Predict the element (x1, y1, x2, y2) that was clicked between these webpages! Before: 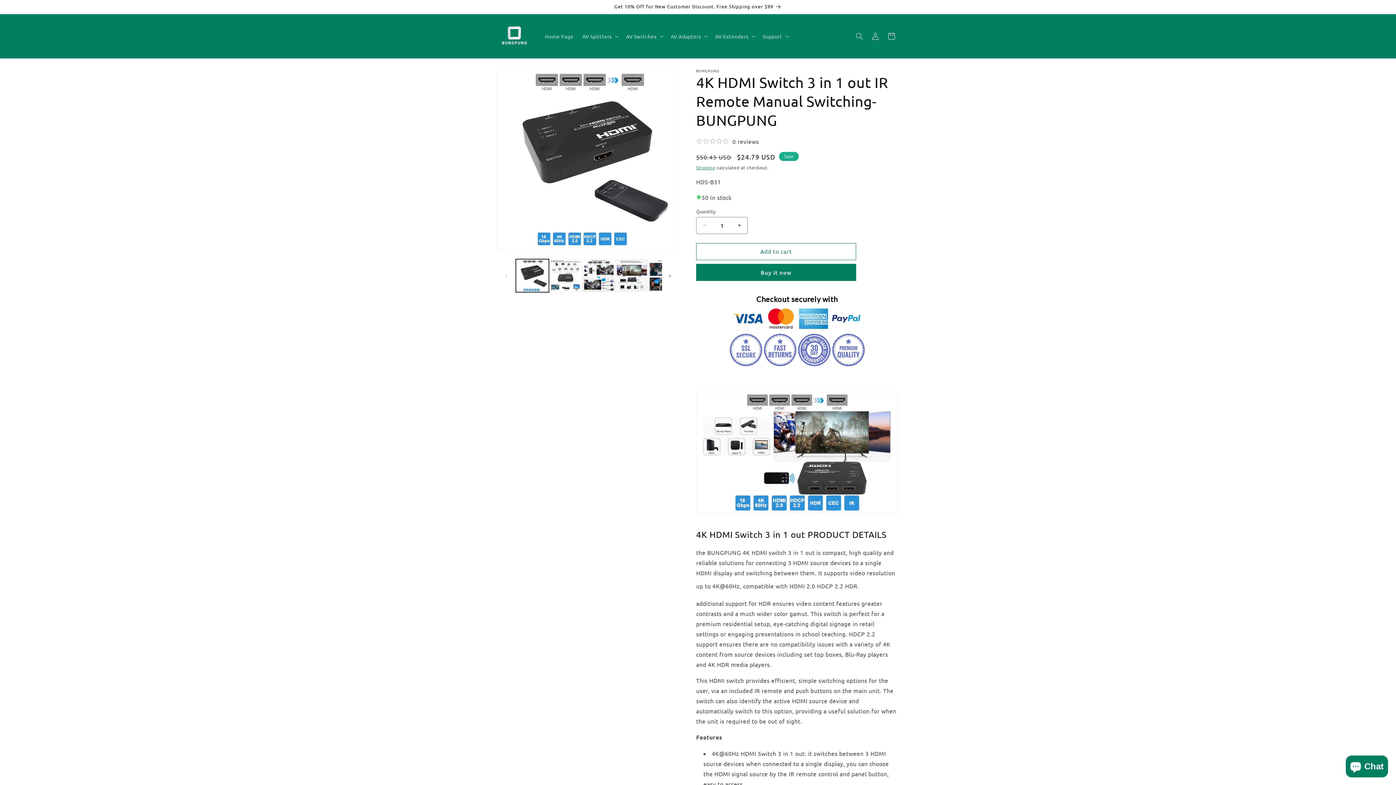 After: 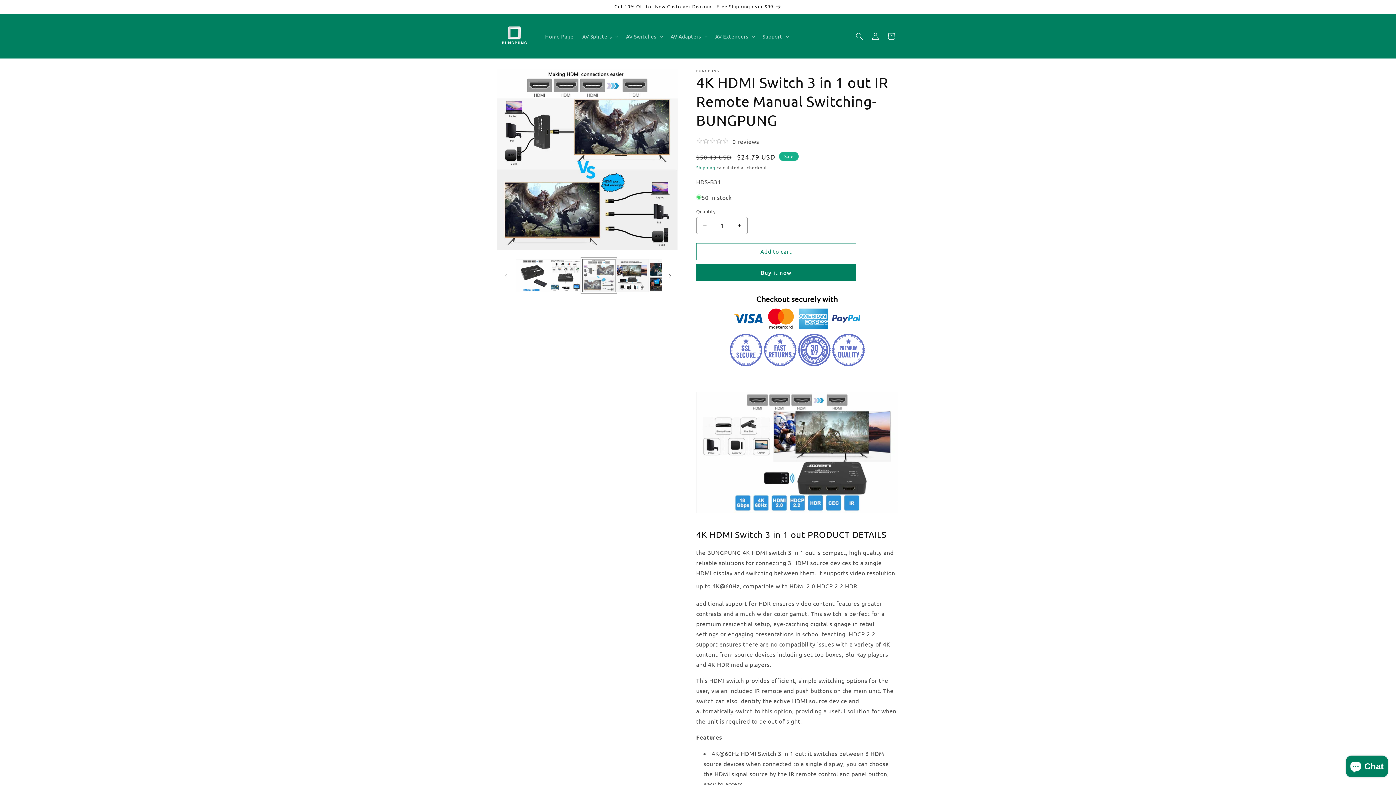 Action: label: Load image 3 in gallery view bbox: (582, 259, 615, 292)